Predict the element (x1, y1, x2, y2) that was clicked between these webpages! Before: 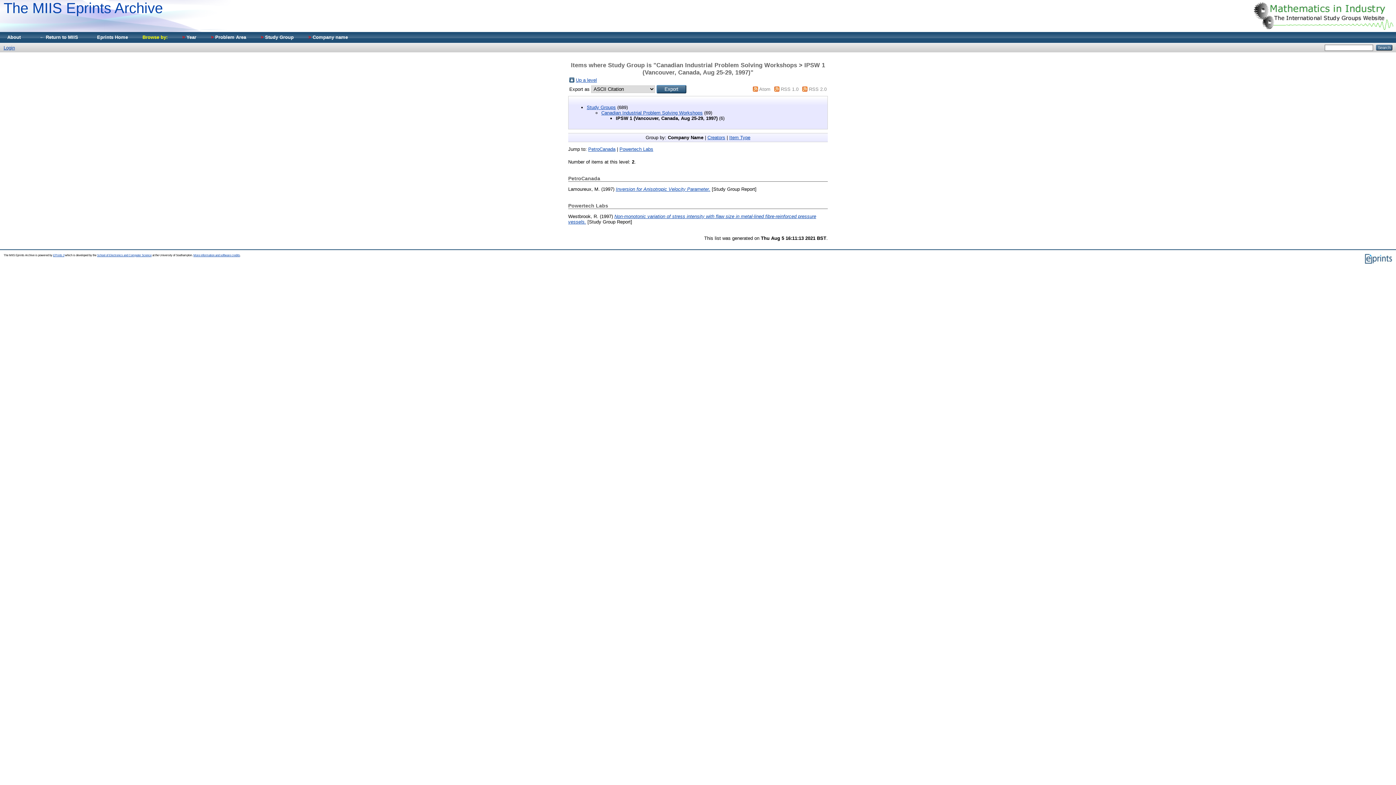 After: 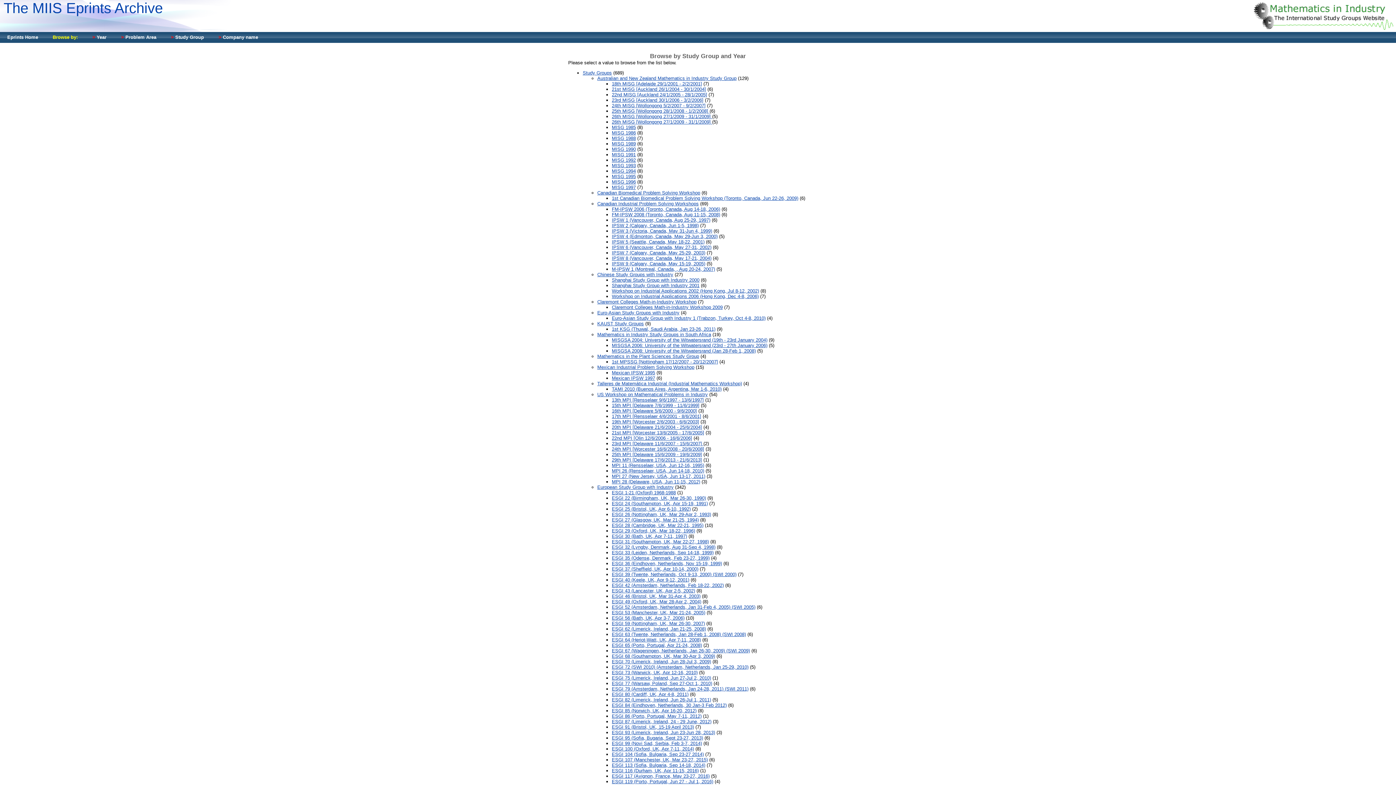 Action: bbox: (569, 78, 574, 83)